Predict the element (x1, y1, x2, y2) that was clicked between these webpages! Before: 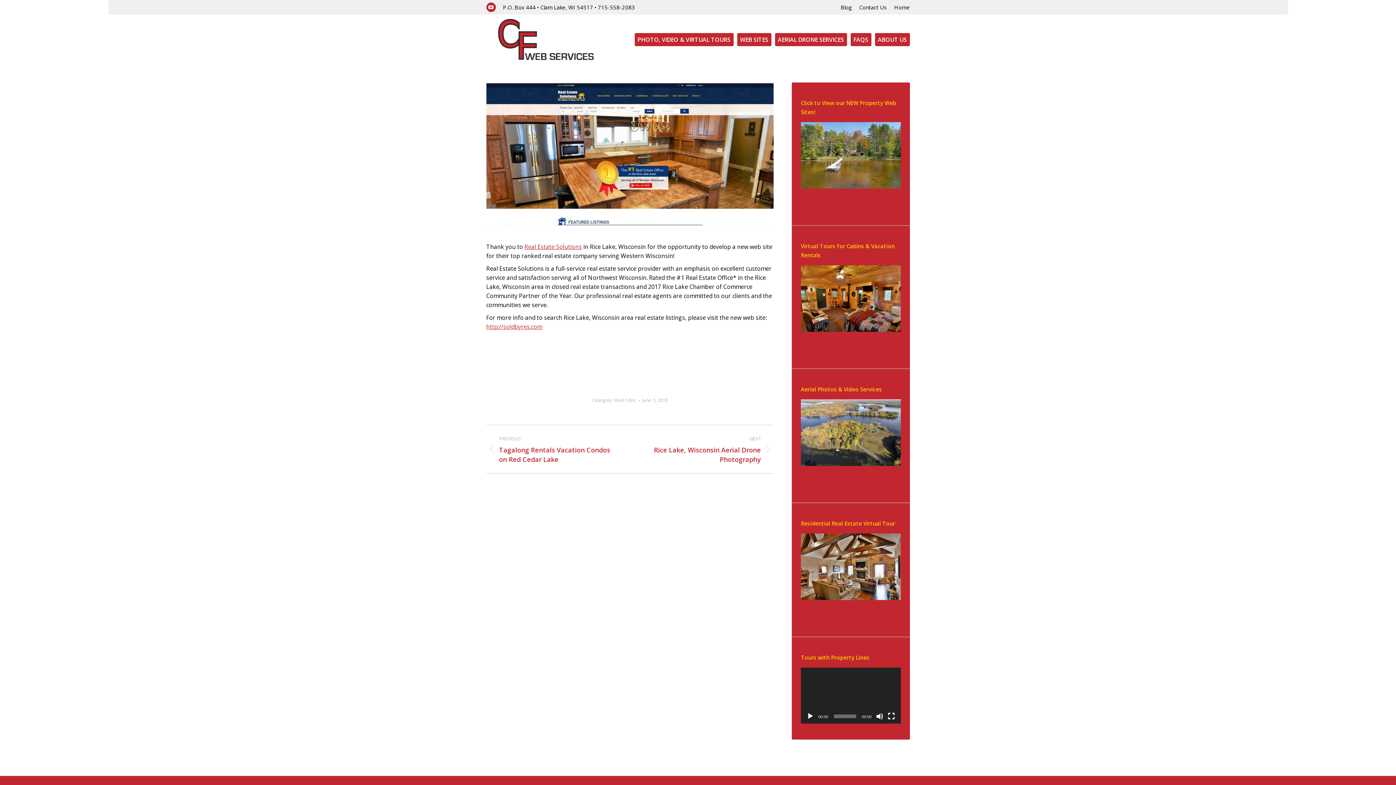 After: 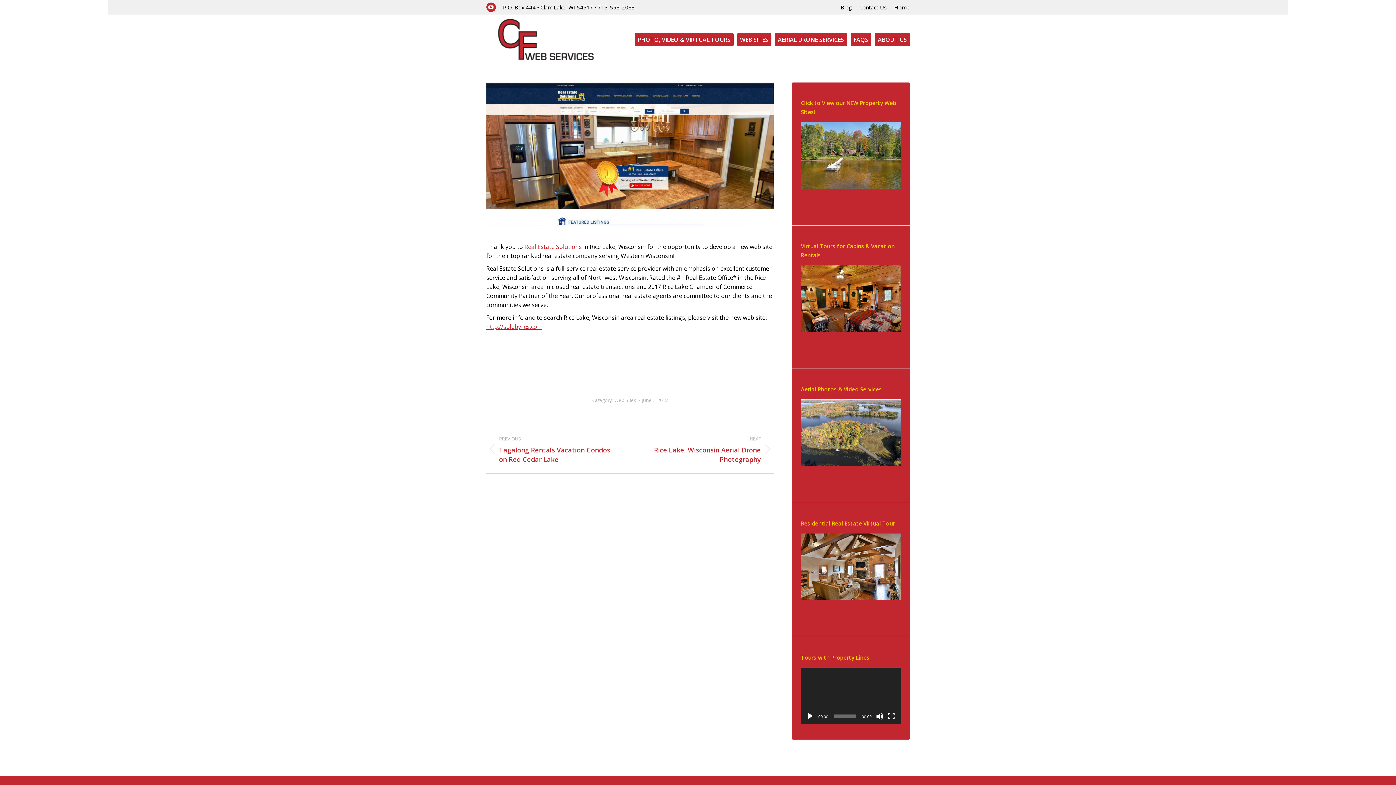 Action: label: Real Estate Solutions bbox: (524, 243, 582, 251)